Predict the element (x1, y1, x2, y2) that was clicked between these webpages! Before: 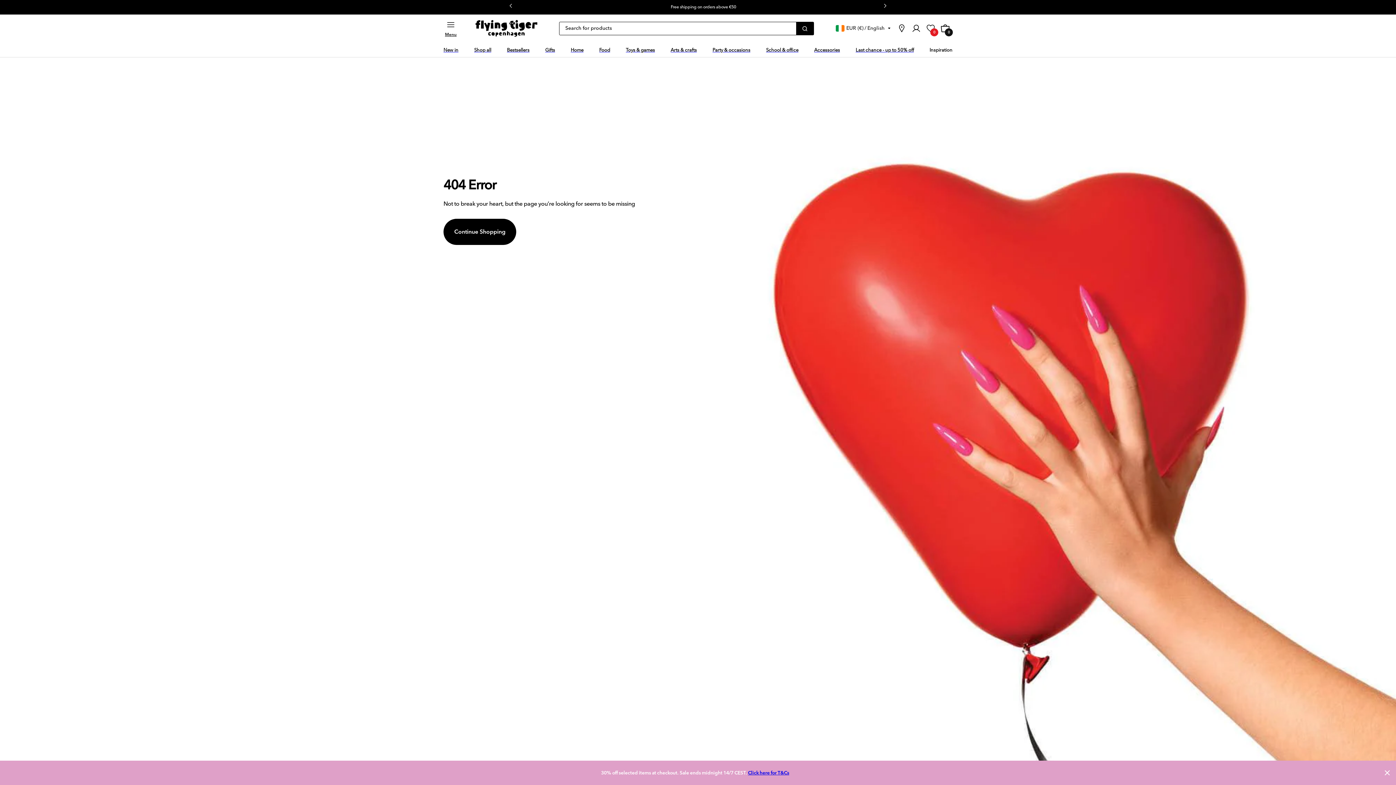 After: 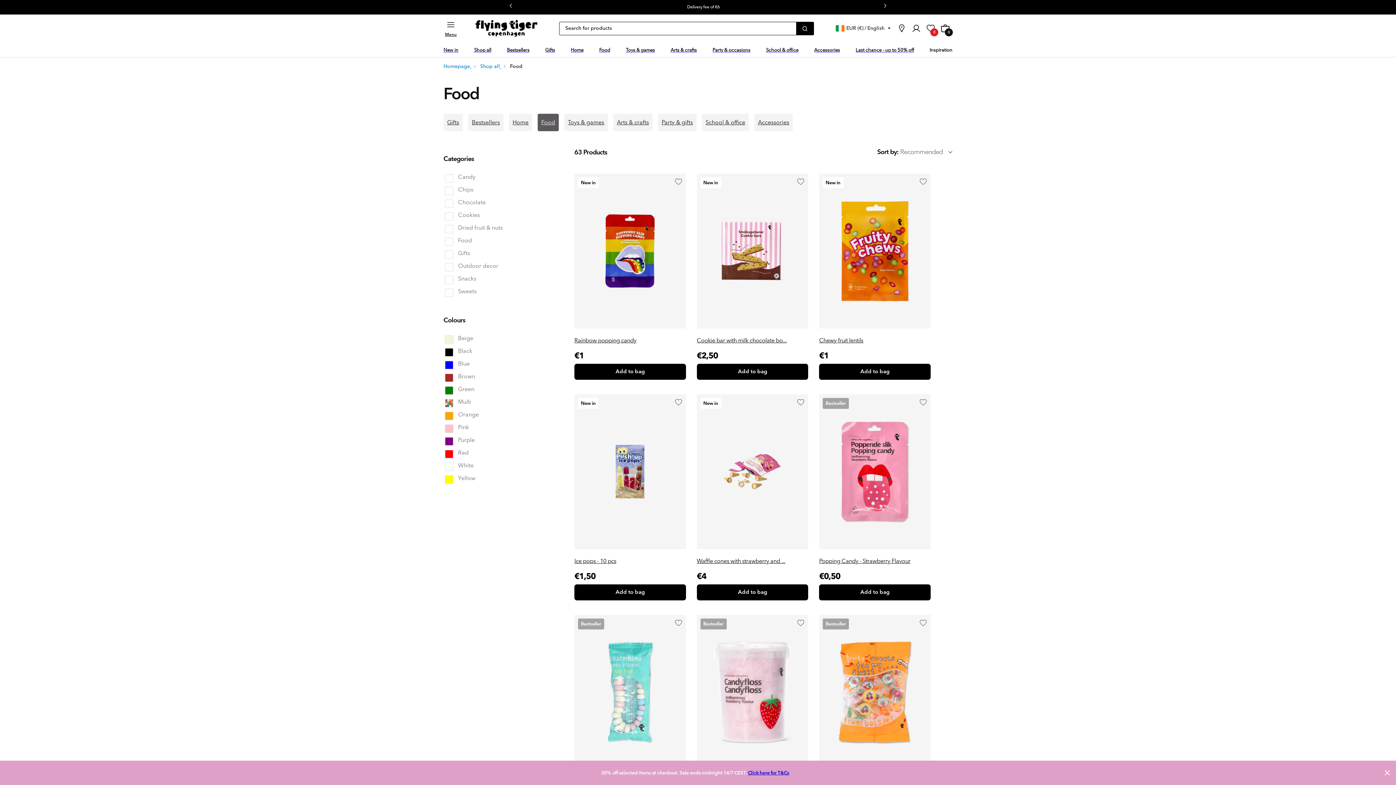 Action: label: Food bbox: (599, 42, 610, 57)